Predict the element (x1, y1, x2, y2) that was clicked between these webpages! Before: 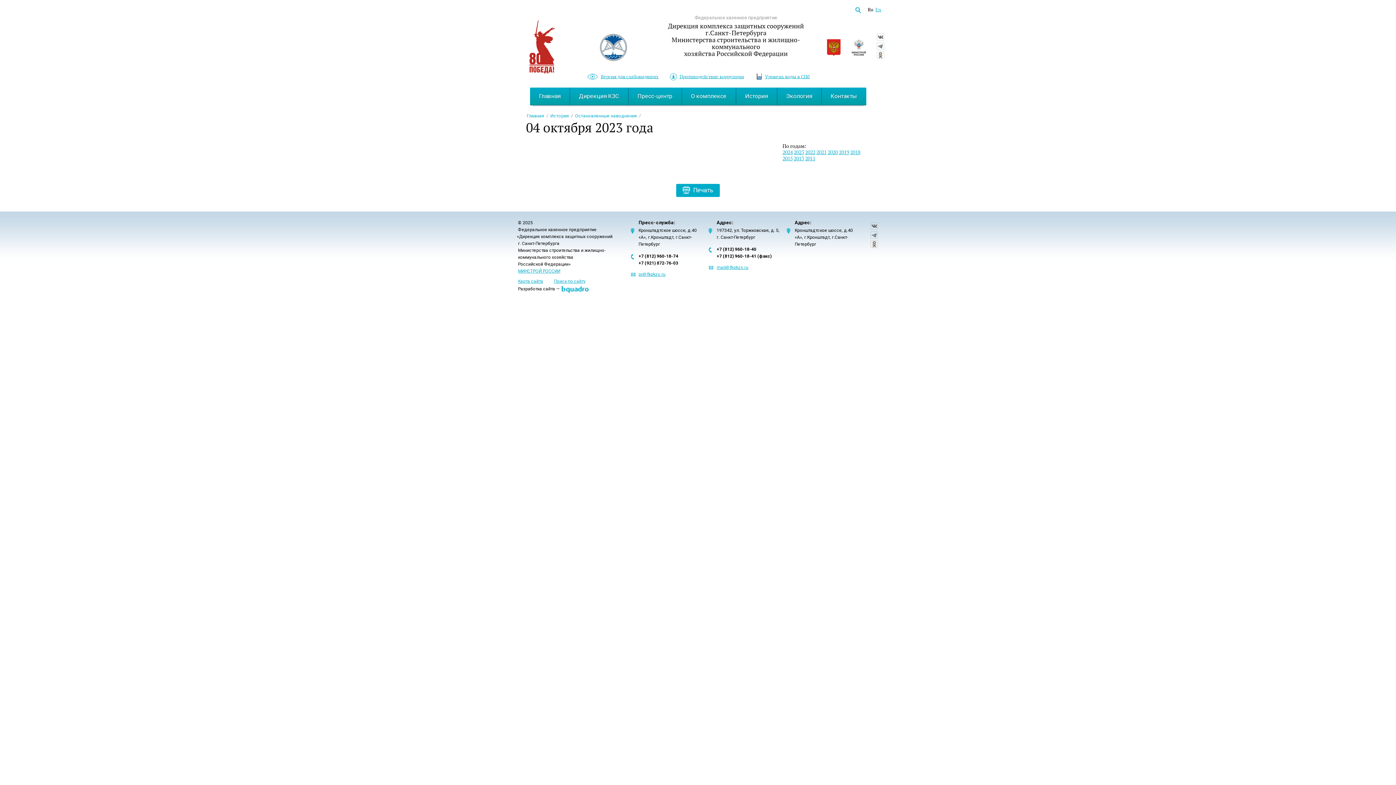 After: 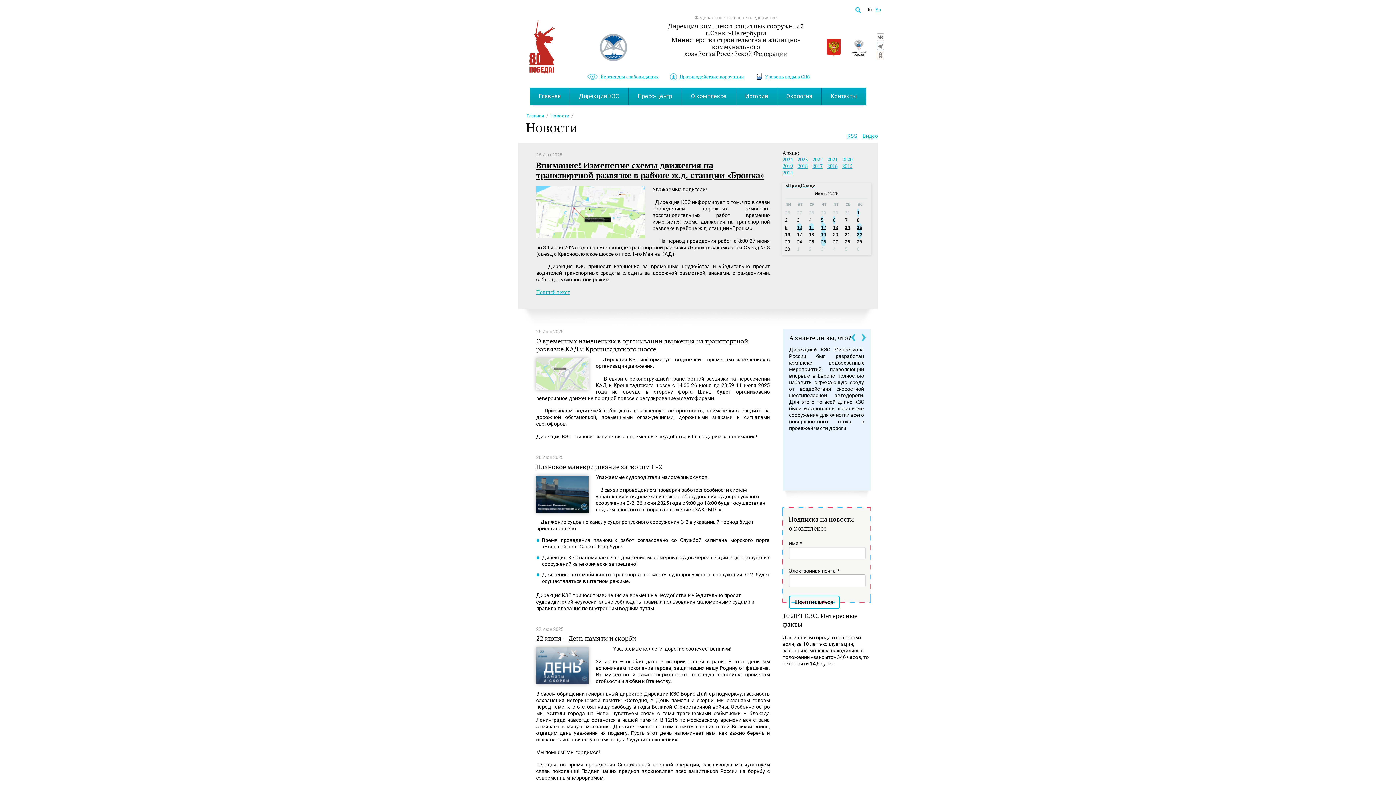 Action: bbox: (628, 87, 682, 105) label: Пресс-центр